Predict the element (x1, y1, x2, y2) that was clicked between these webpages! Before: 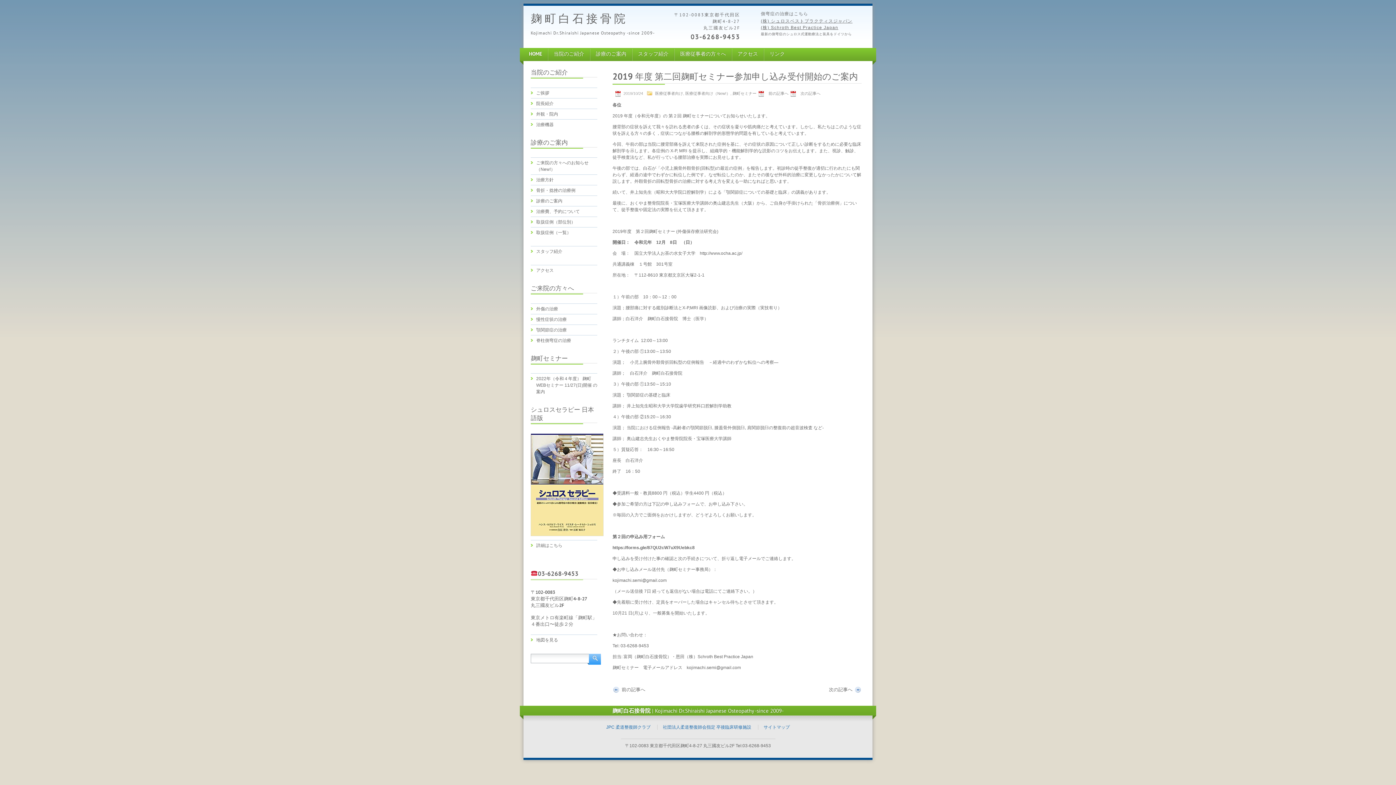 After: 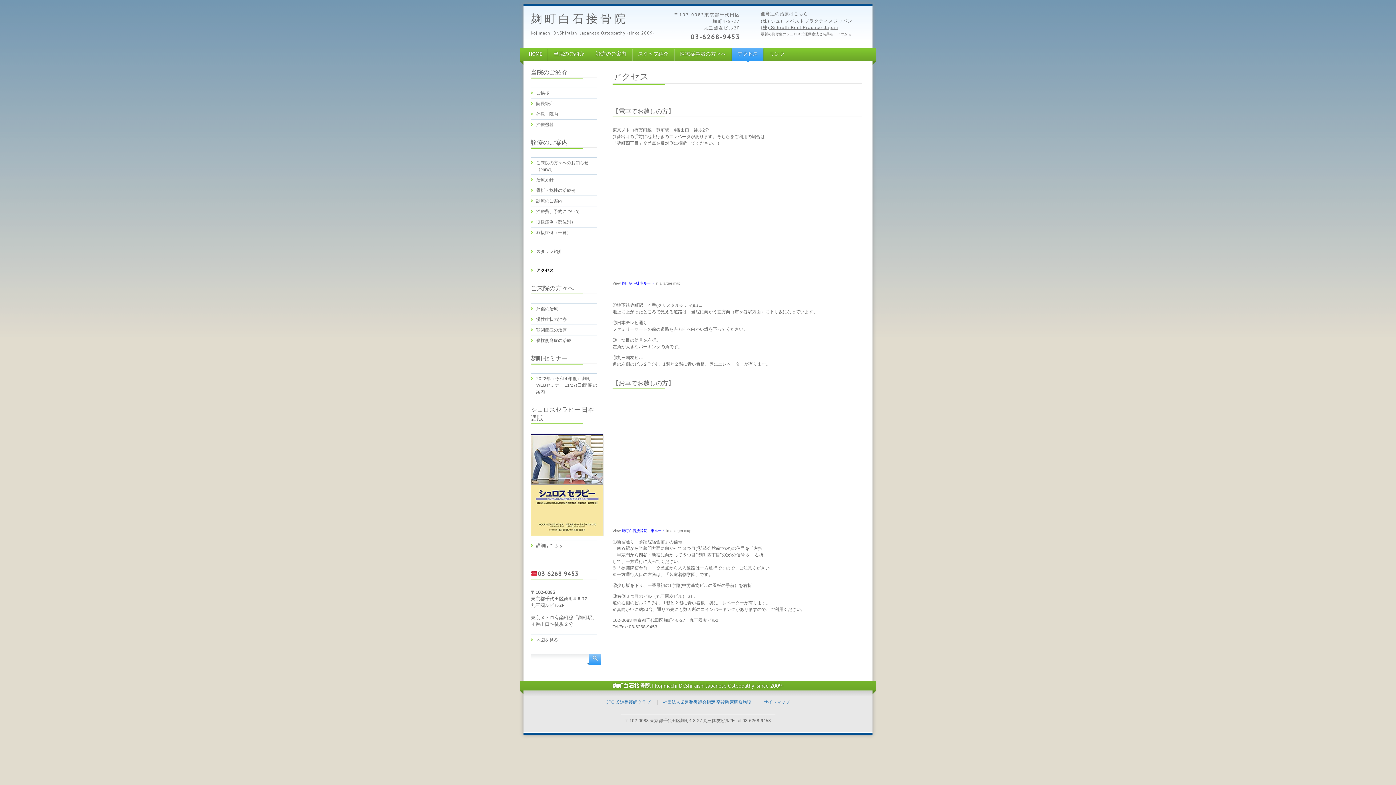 Action: bbox: (536, 268, 553, 273) label: アクセス